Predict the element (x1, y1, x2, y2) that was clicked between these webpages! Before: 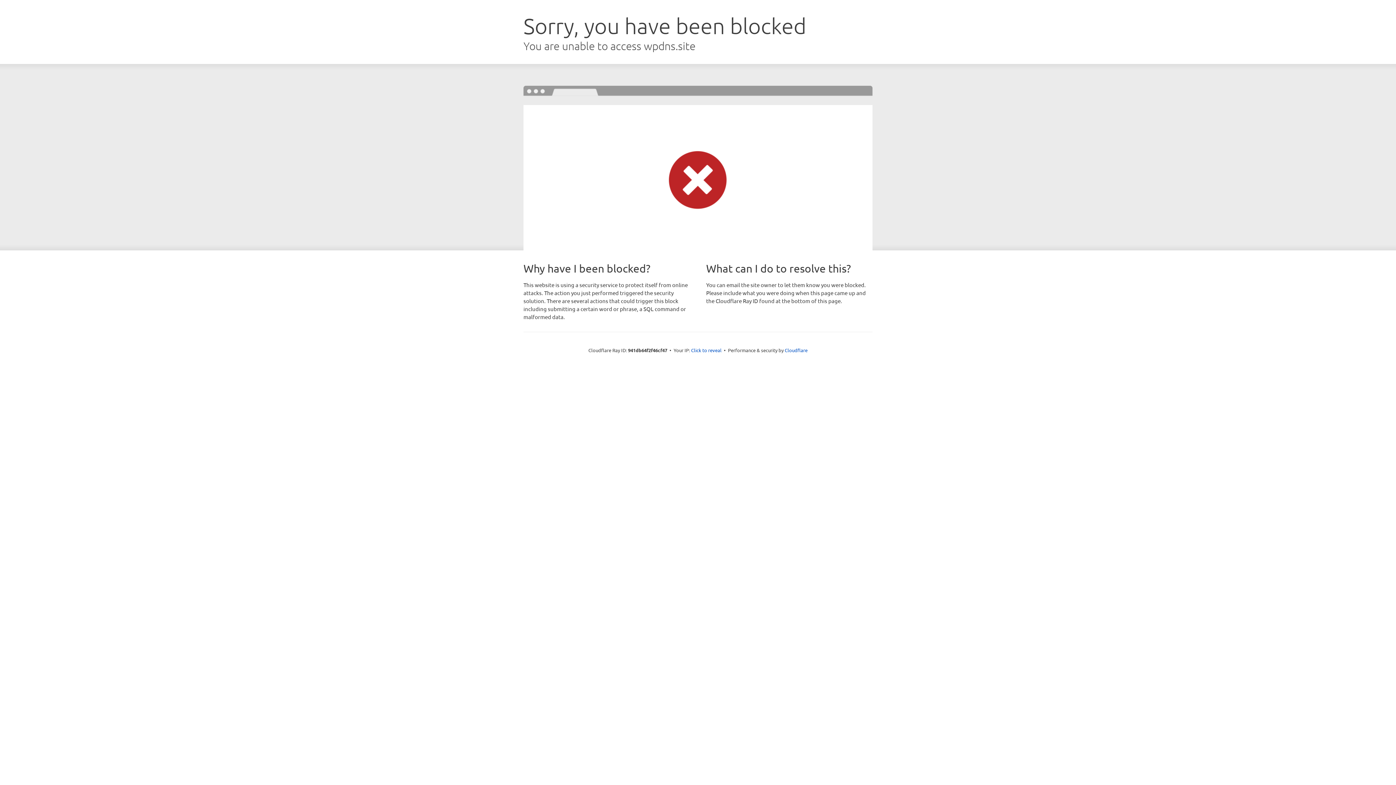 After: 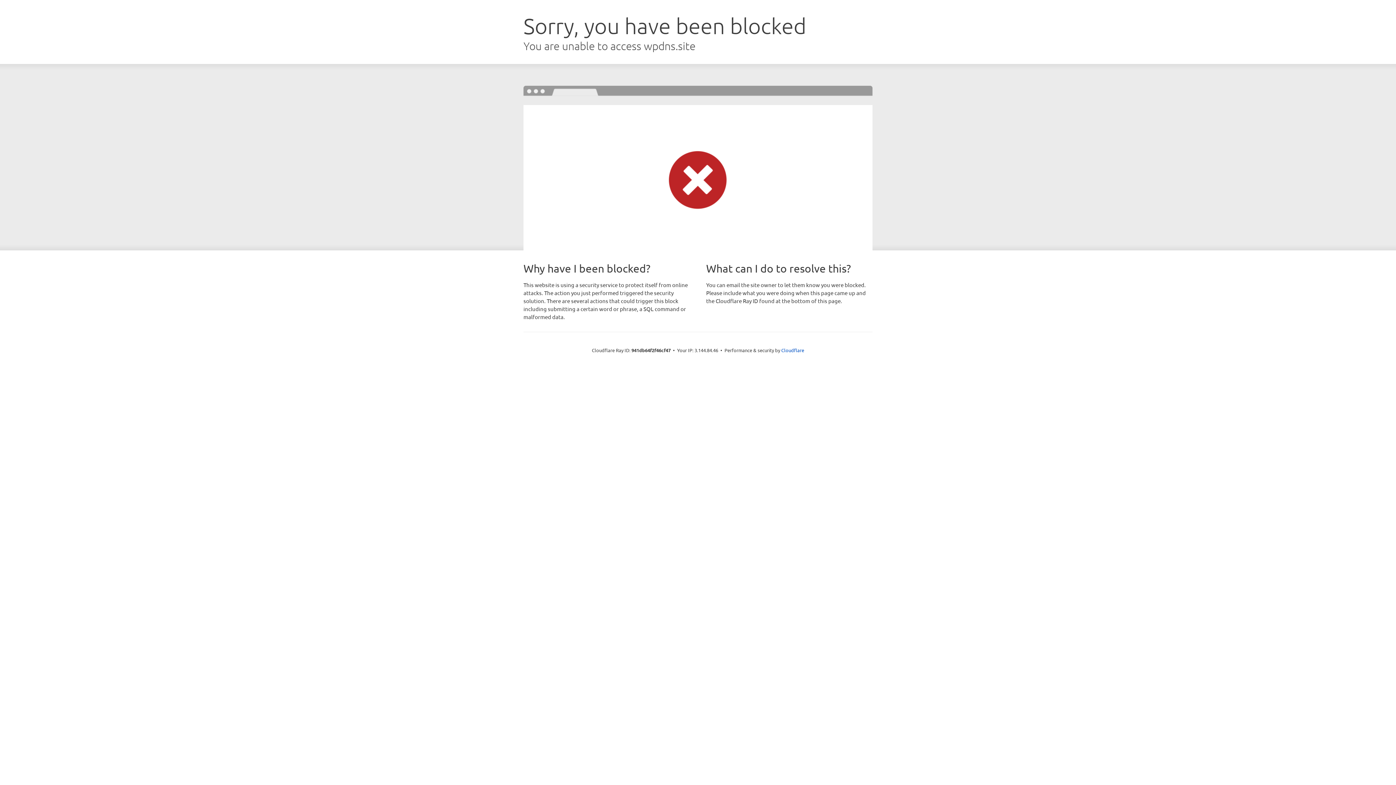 Action: bbox: (691, 346, 721, 353) label: Click to reveal